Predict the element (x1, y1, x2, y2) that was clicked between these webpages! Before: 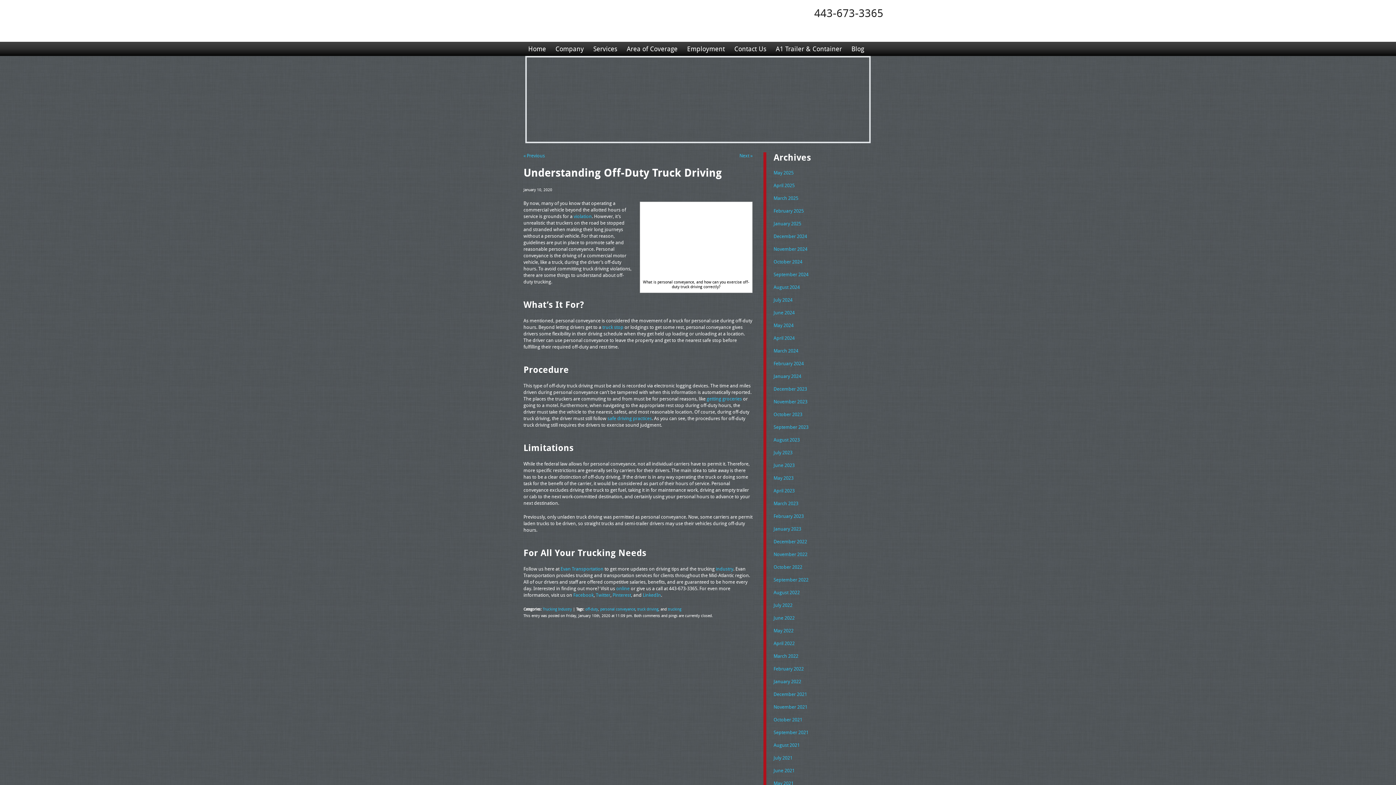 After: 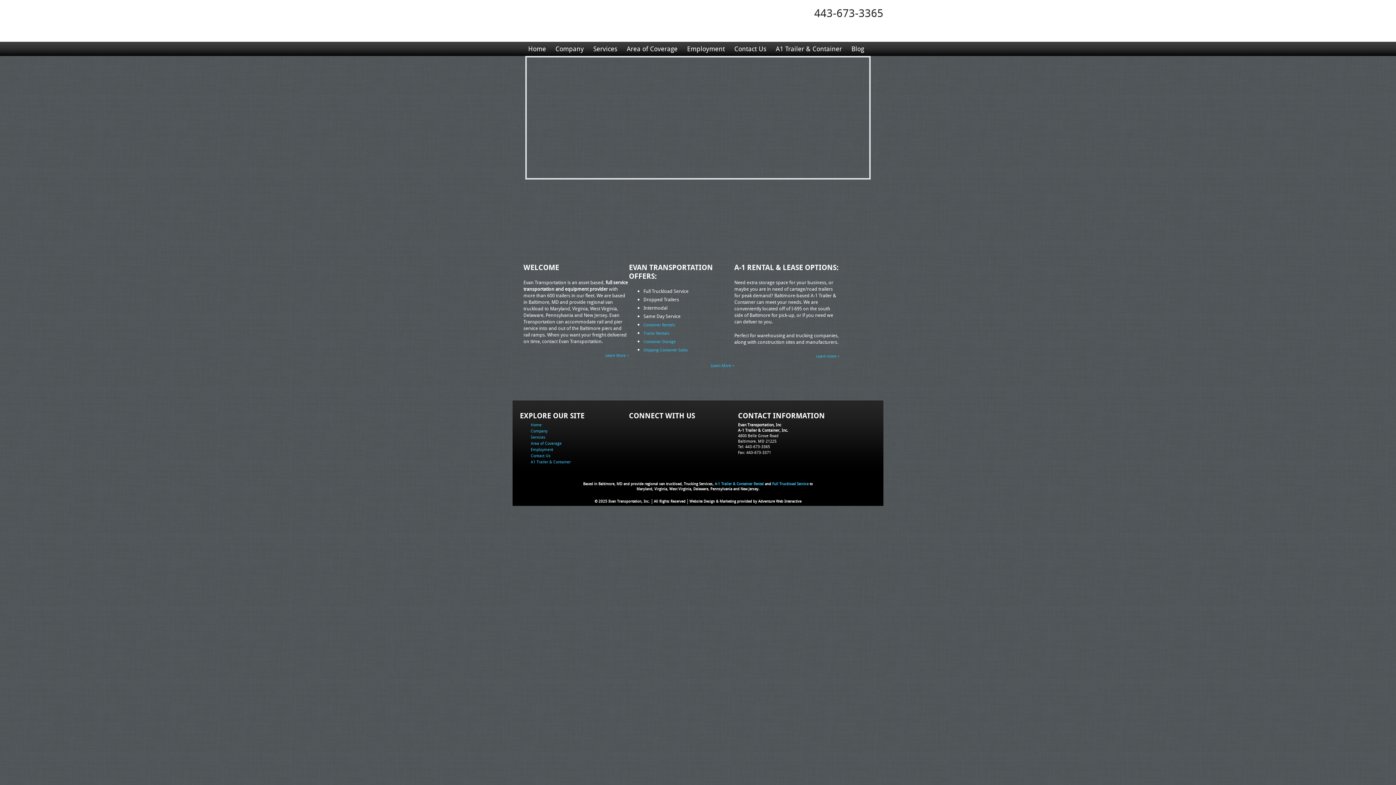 Action: label: September 2023 bbox: (773, 424, 808, 430)